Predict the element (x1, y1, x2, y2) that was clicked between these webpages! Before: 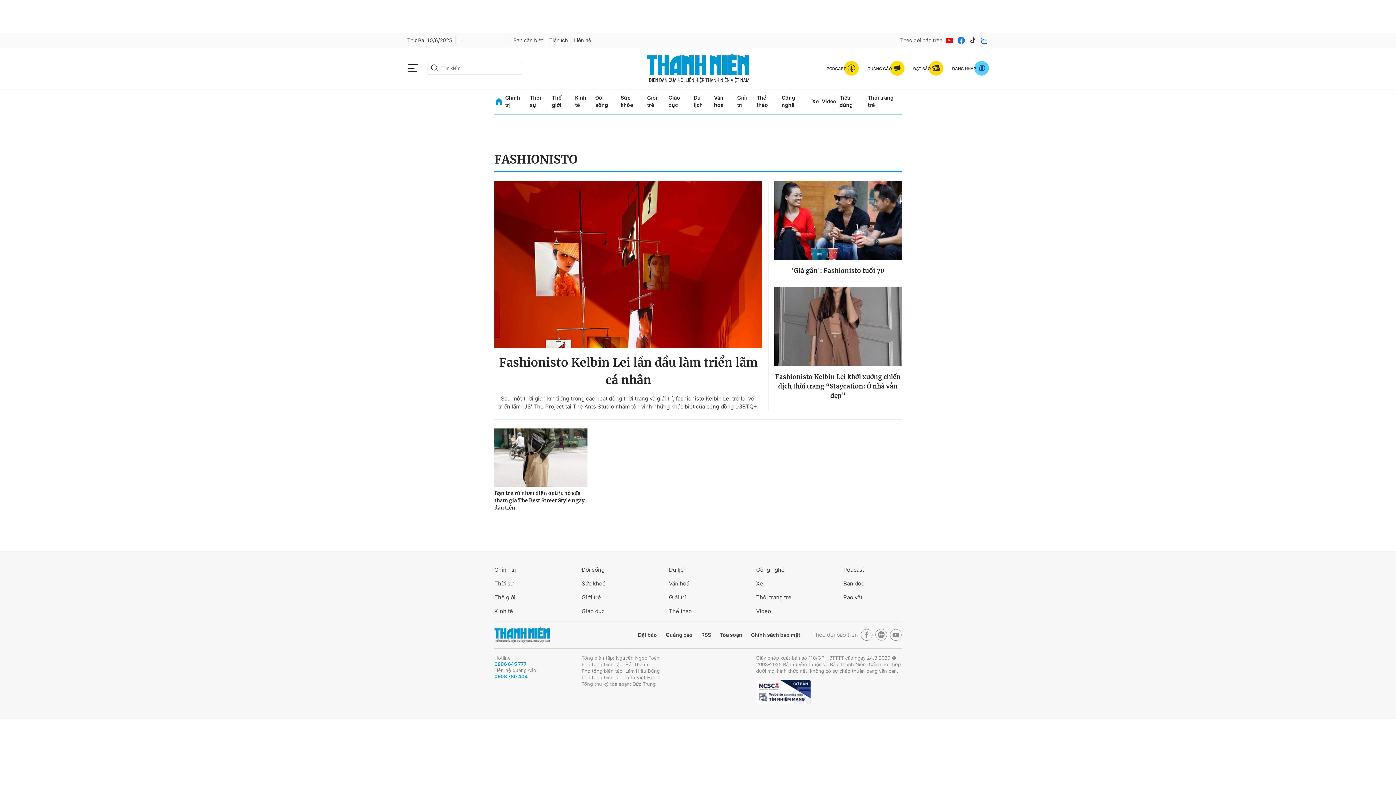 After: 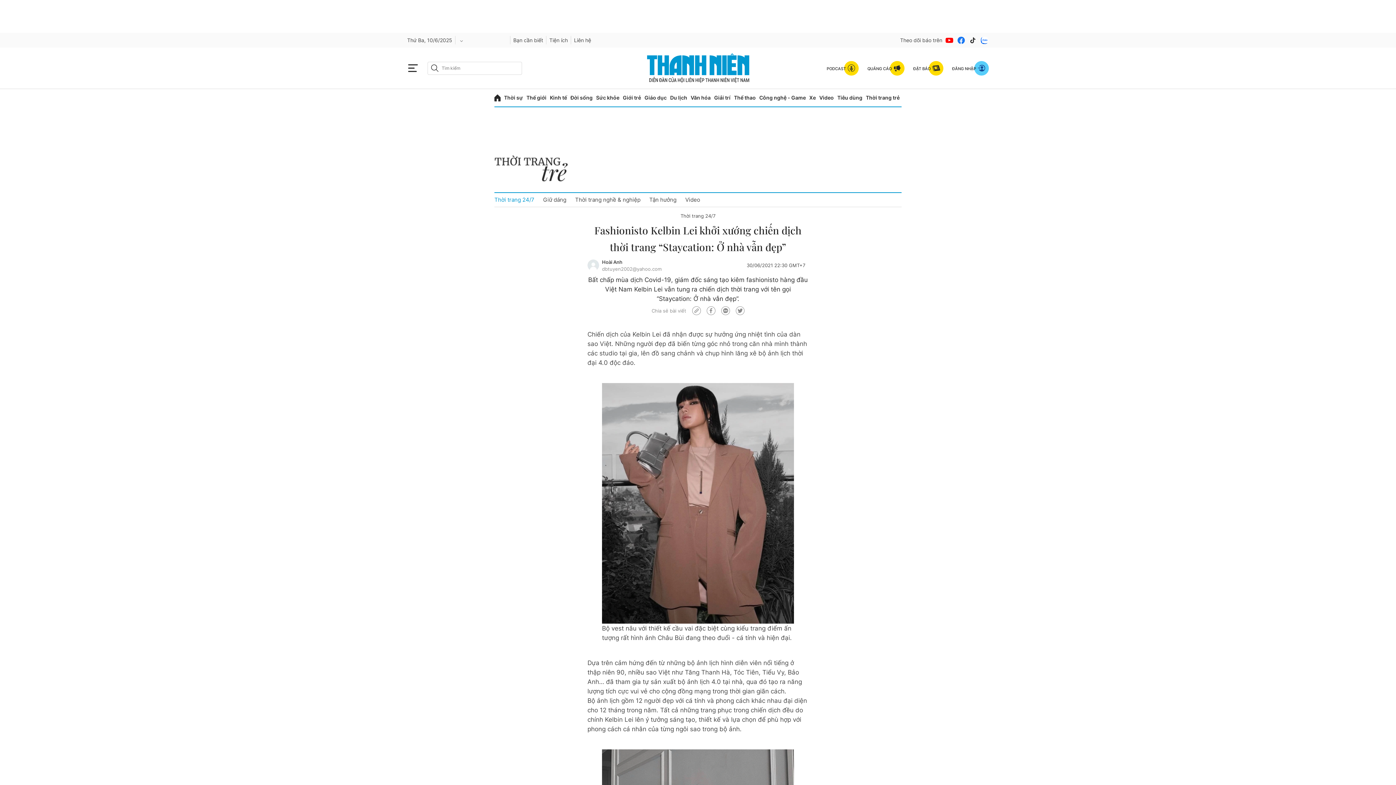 Action: label: Fashionisto Kelbin Lei khởi xướng chiến dịch thời trang “Staycation: Ở nhà vẫn đẹp” bbox: (774, 372, 901, 400)